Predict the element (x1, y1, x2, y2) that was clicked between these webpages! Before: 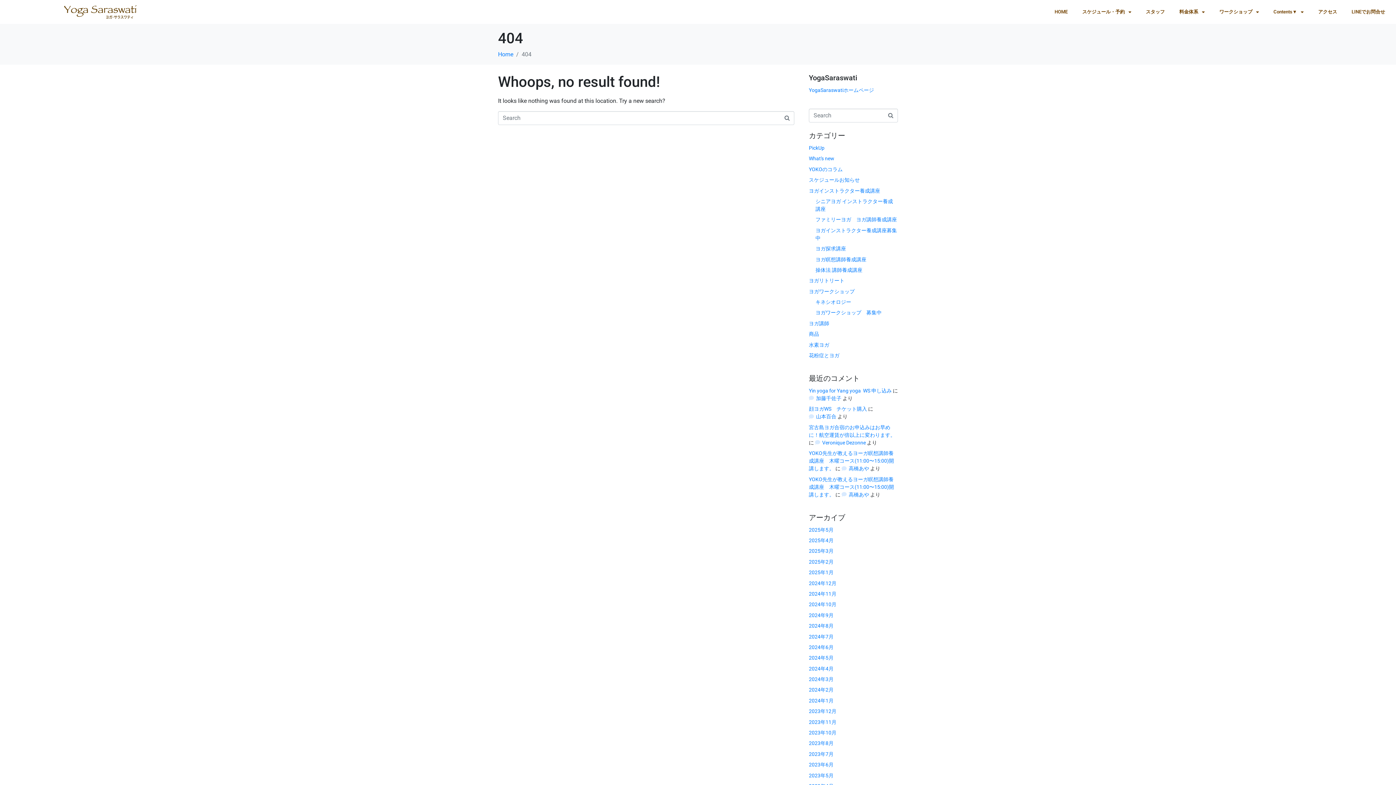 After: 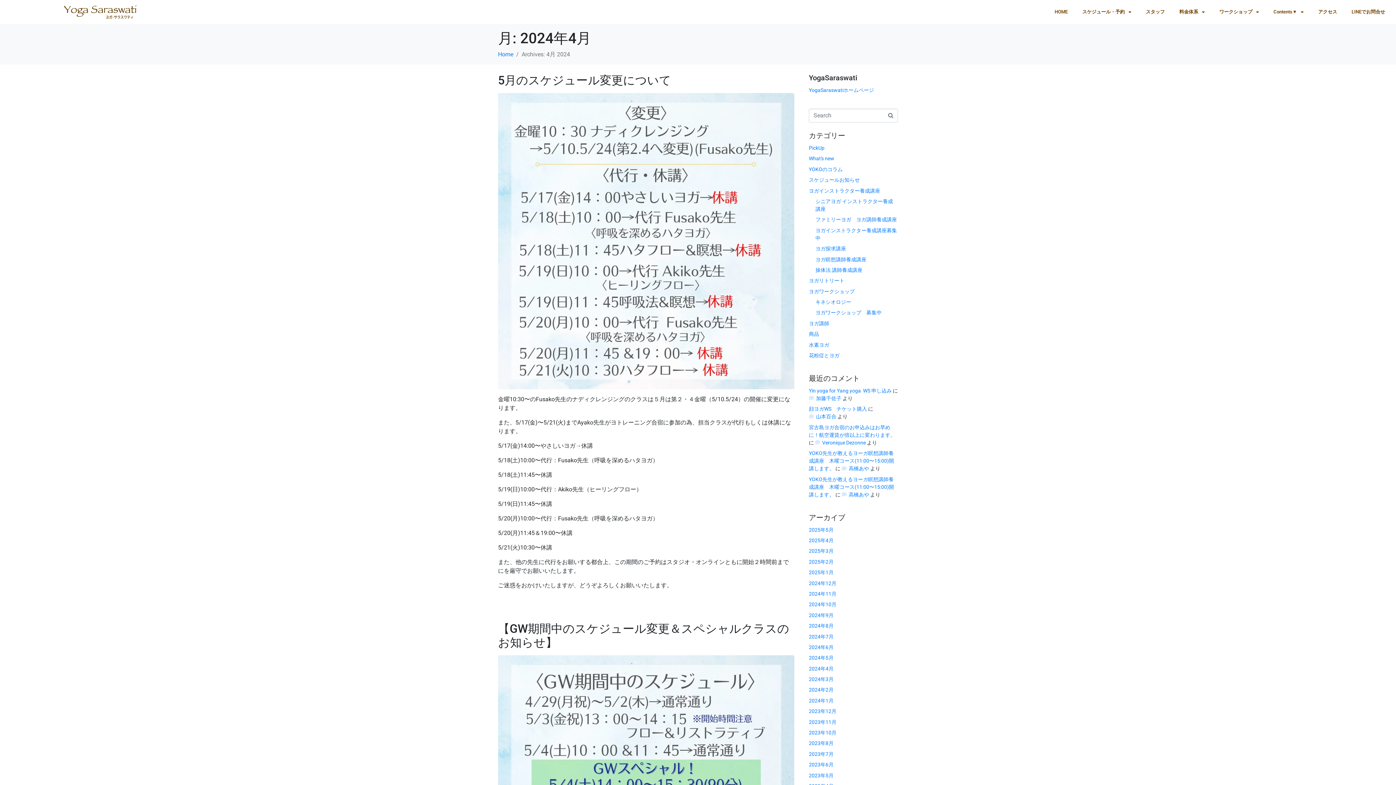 Action: label: 2024年4月 bbox: (809, 666, 833, 671)